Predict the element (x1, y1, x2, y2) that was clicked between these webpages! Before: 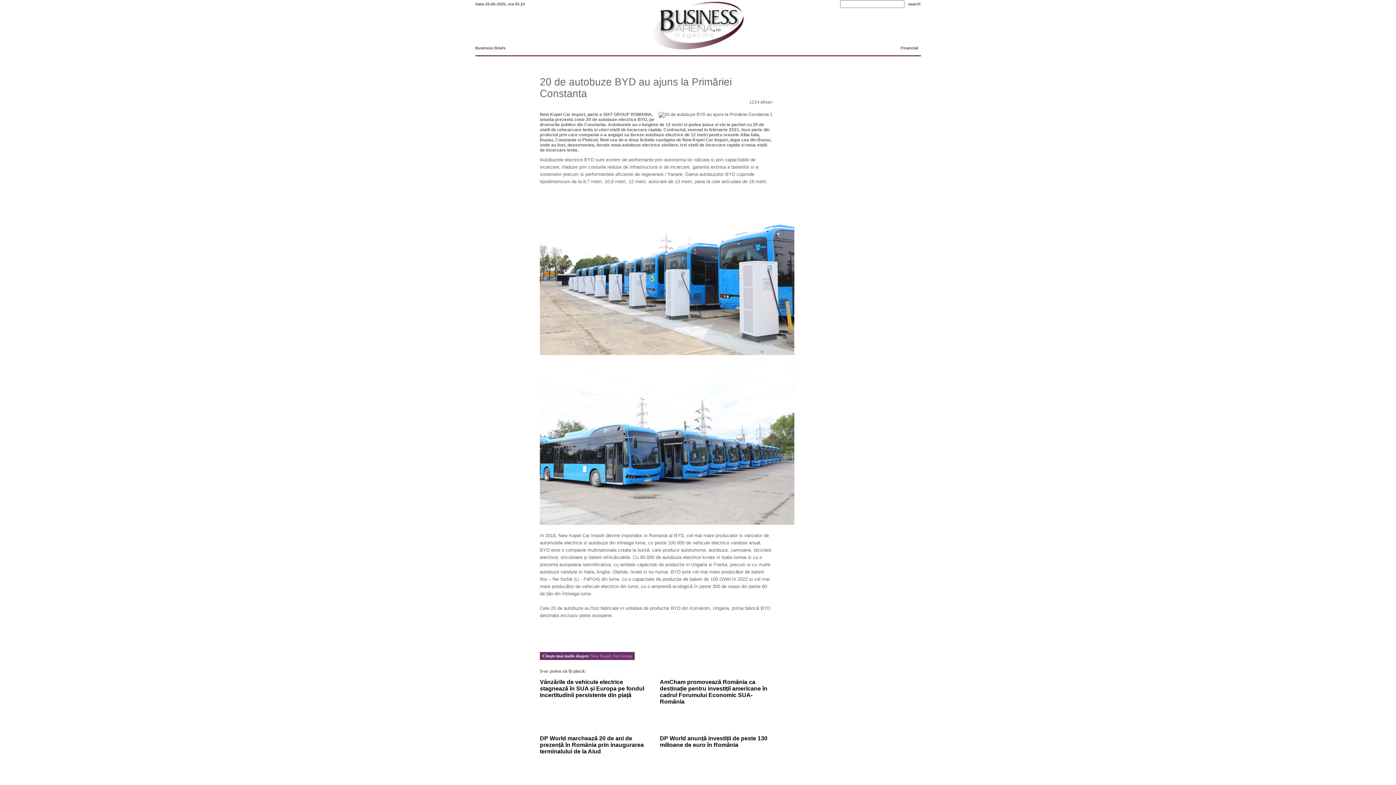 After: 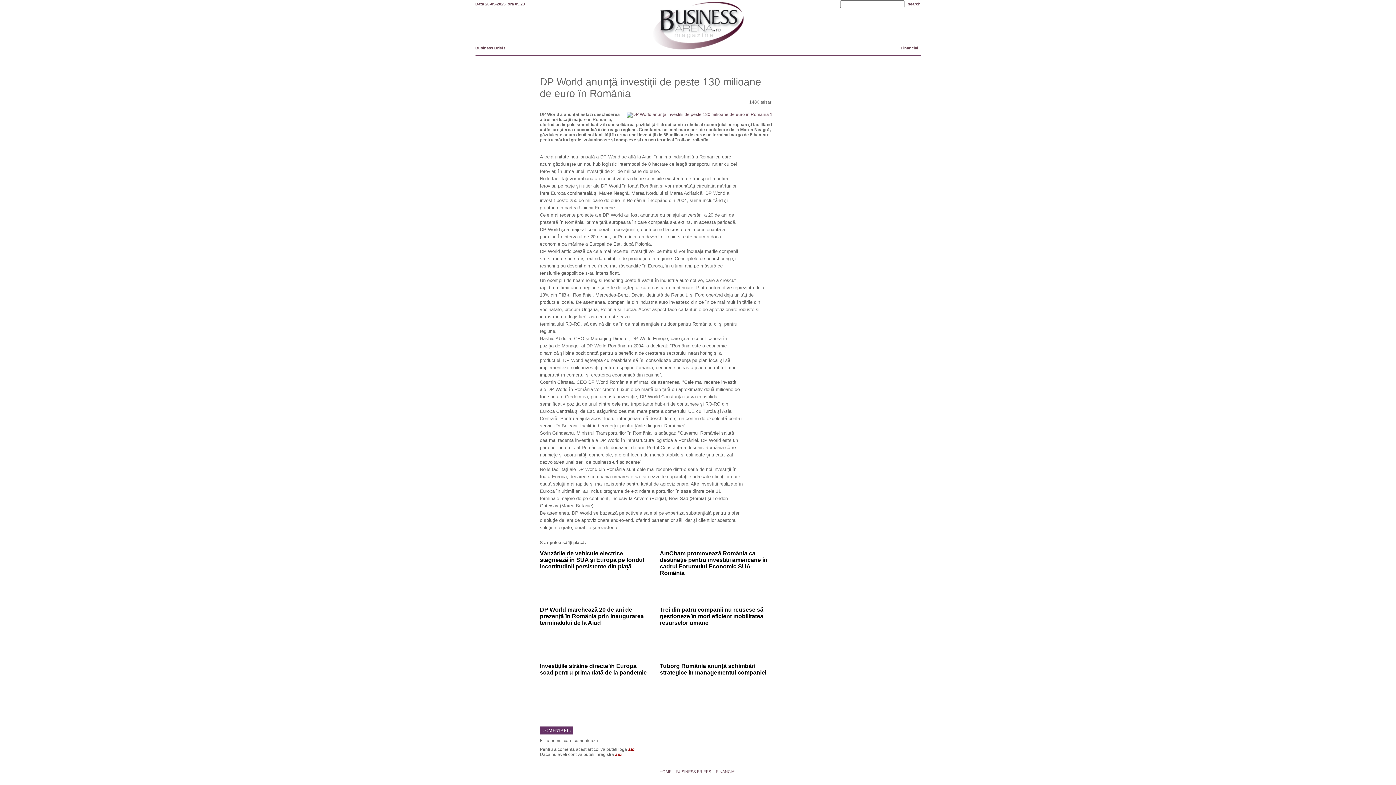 Action: bbox: (660, 735, 767, 750) label: DP World anunță investiții de peste 130 milioane de euro în România